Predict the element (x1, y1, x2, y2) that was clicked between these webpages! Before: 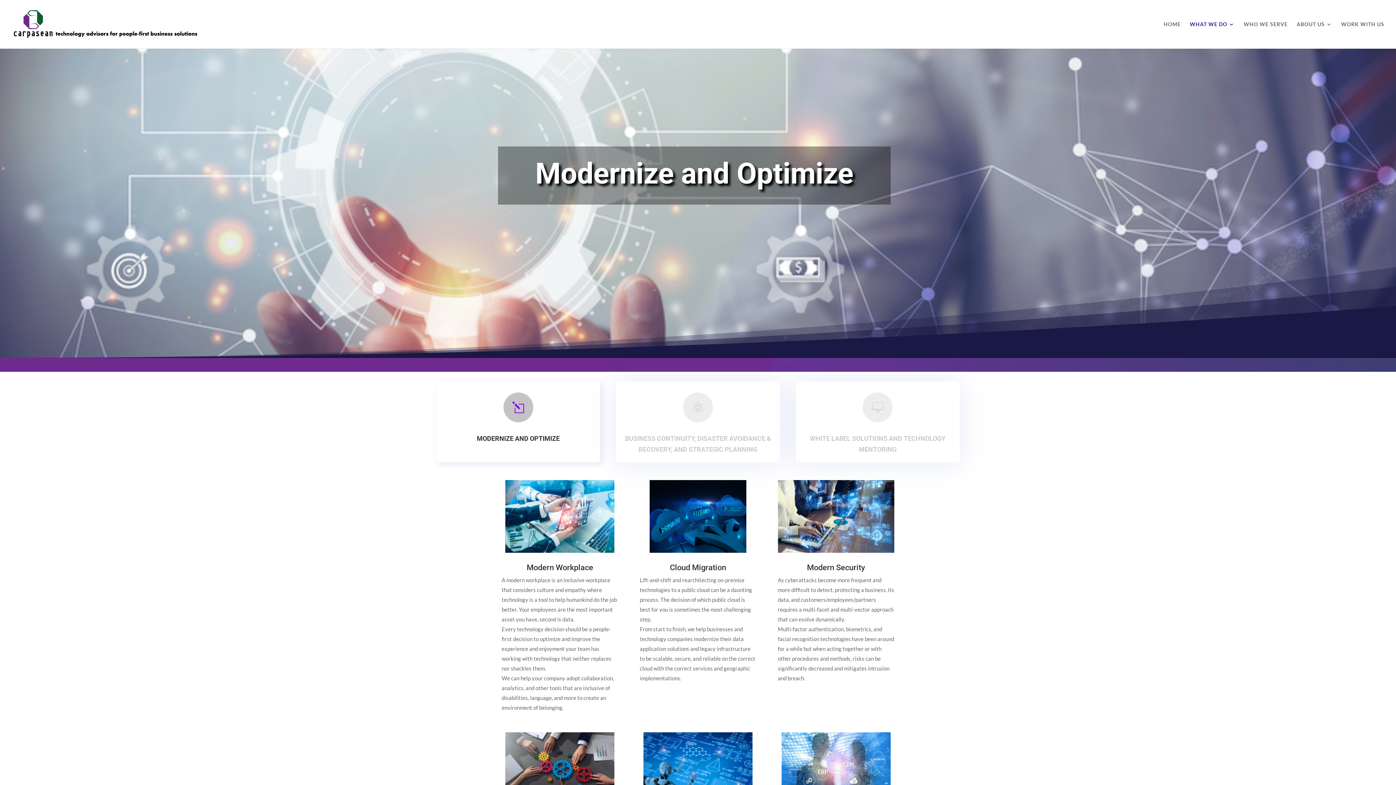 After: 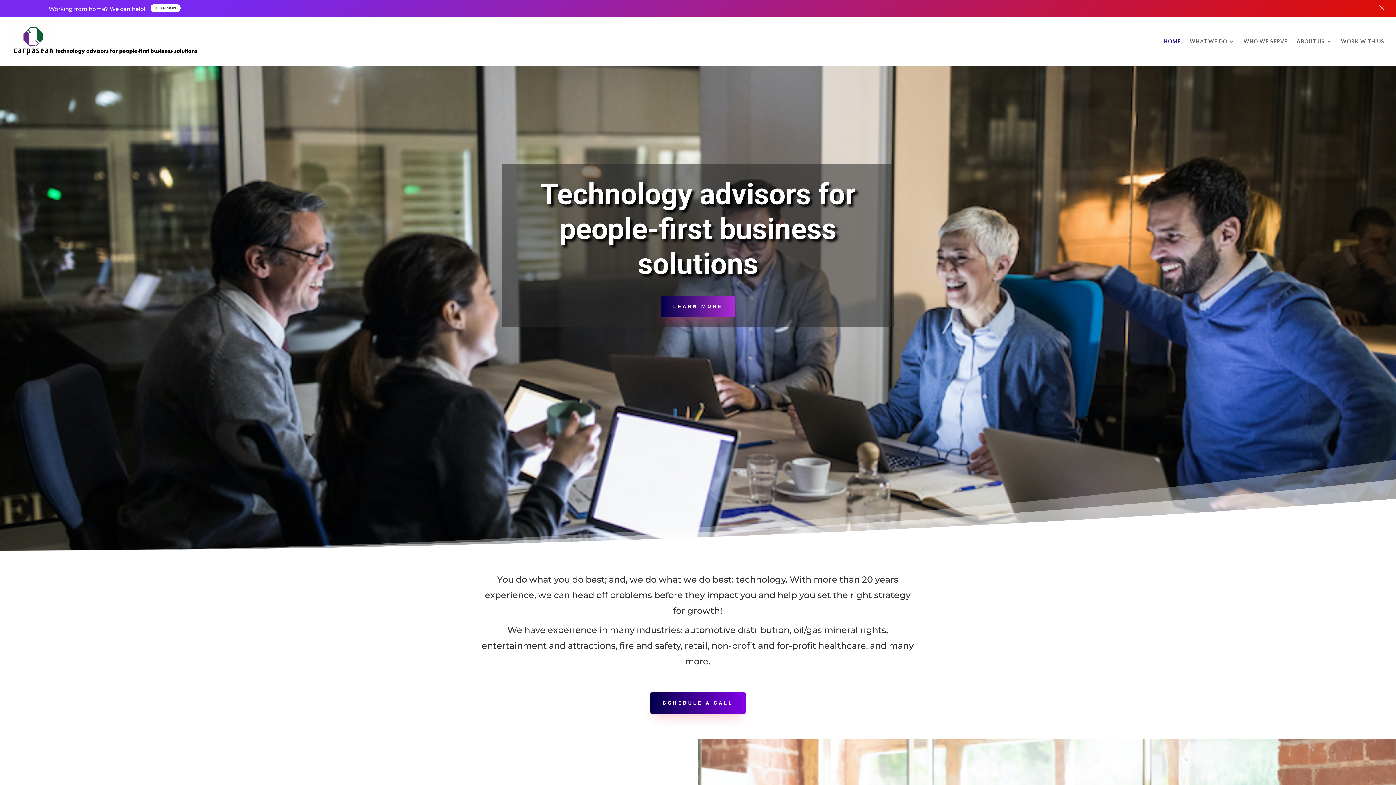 Action: label: HOME bbox: (1164, 21, 1181, 48)